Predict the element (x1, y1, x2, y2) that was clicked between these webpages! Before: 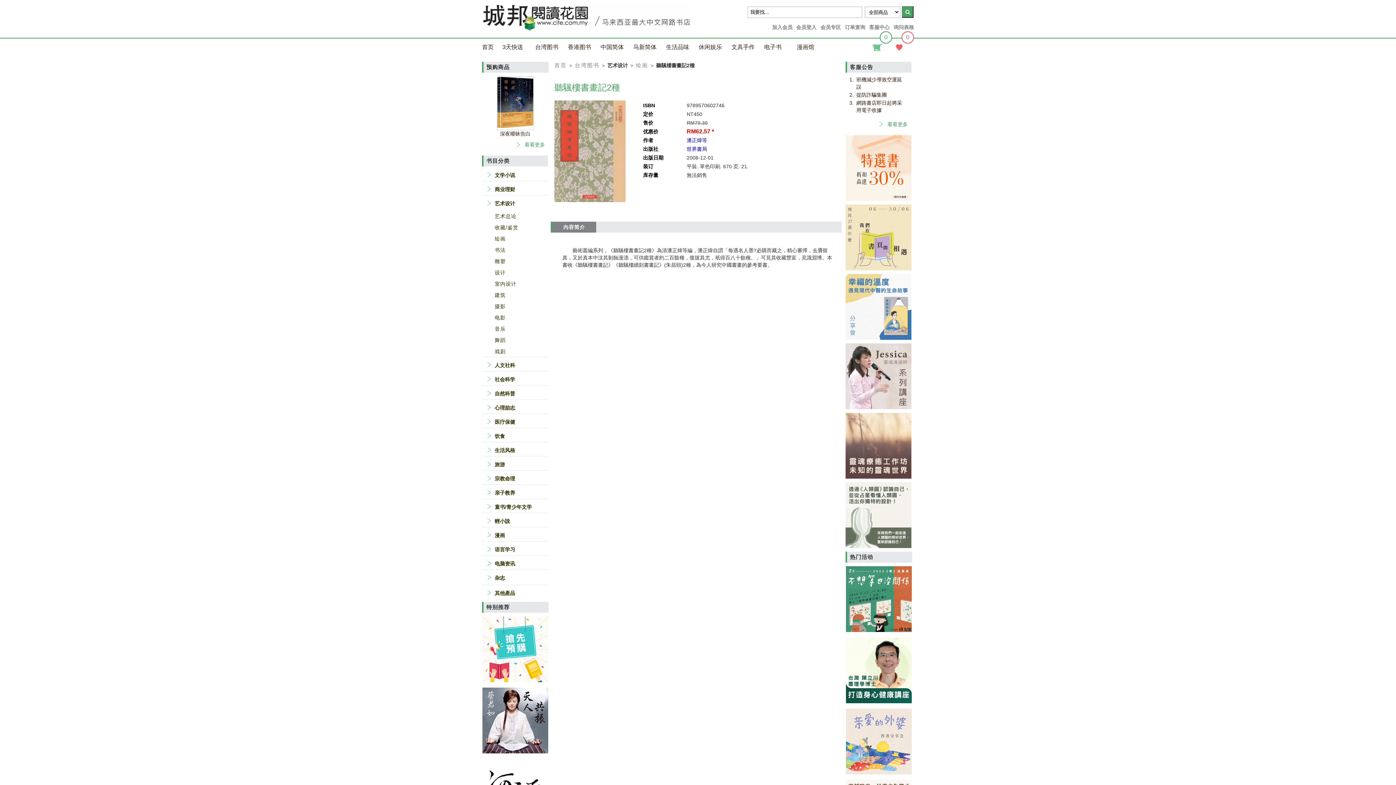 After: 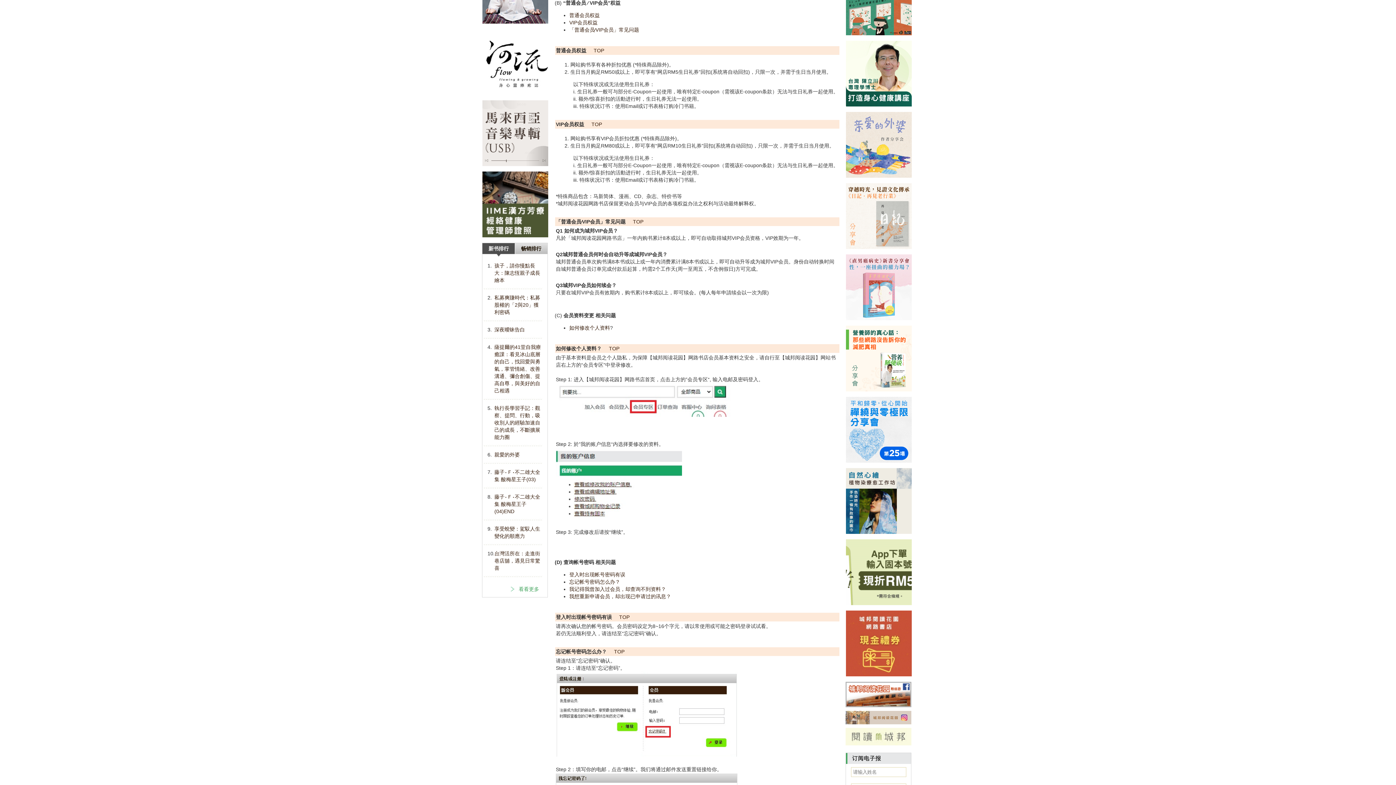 Action: label: 会员专区 bbox: (820, 24, 841, 30)